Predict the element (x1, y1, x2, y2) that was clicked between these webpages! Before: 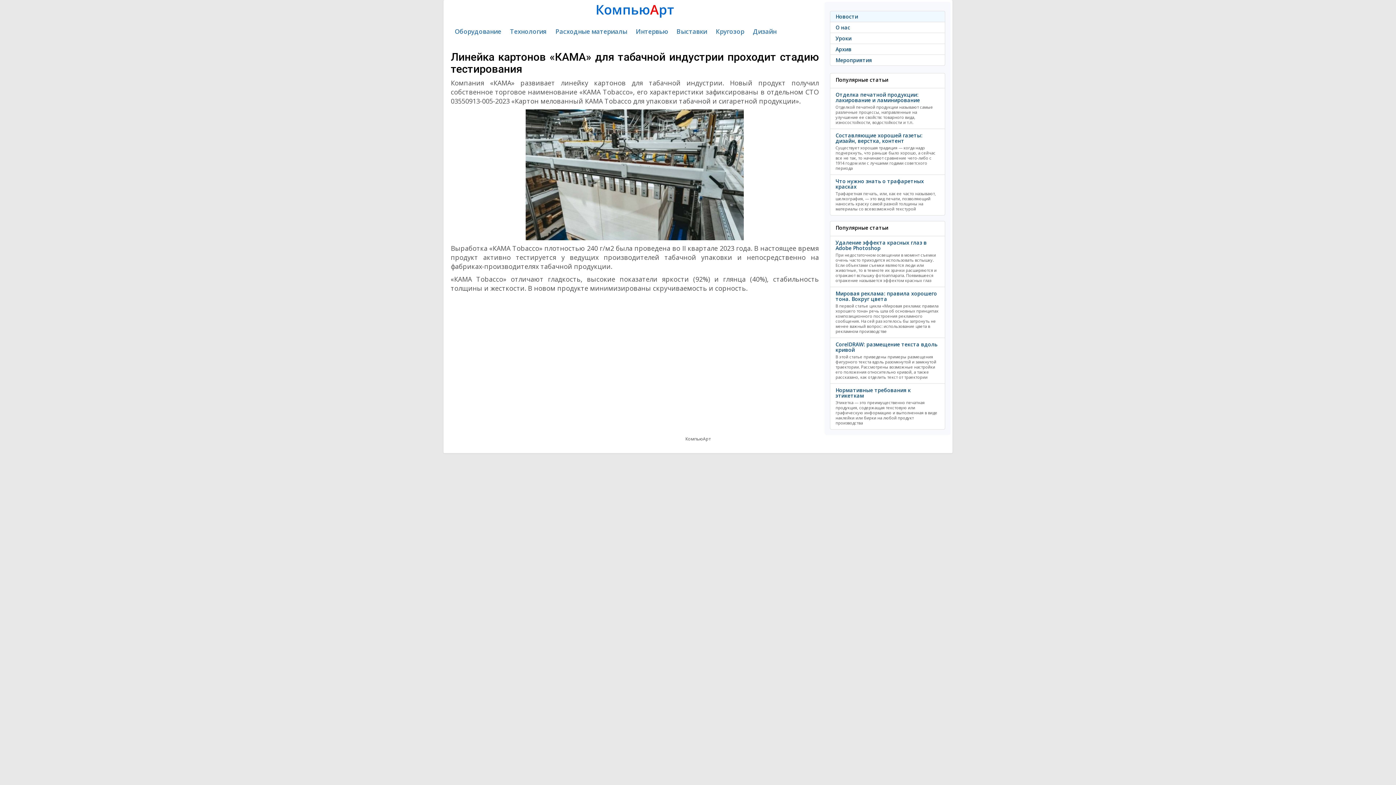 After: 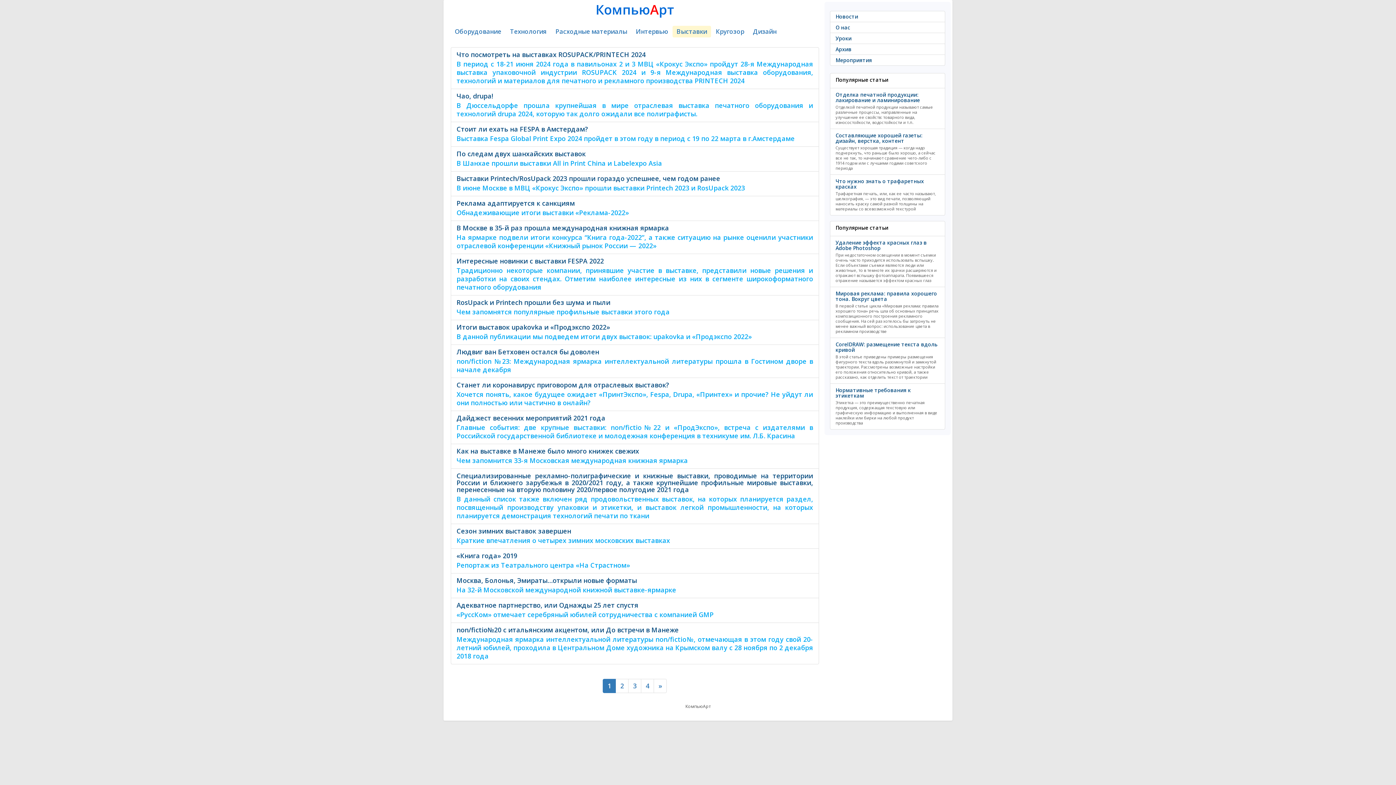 Action: label: Выставки bbox: (672, 25, 711, 37)